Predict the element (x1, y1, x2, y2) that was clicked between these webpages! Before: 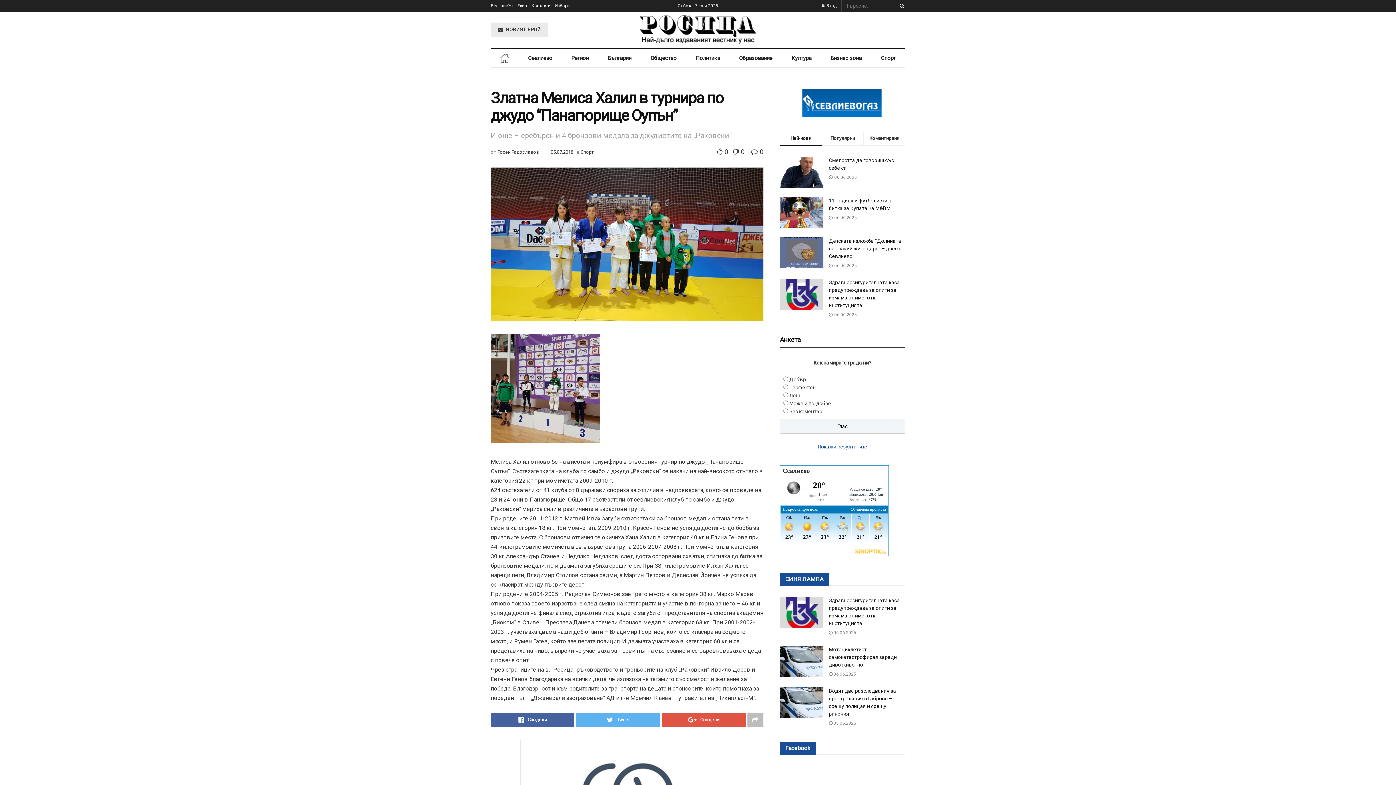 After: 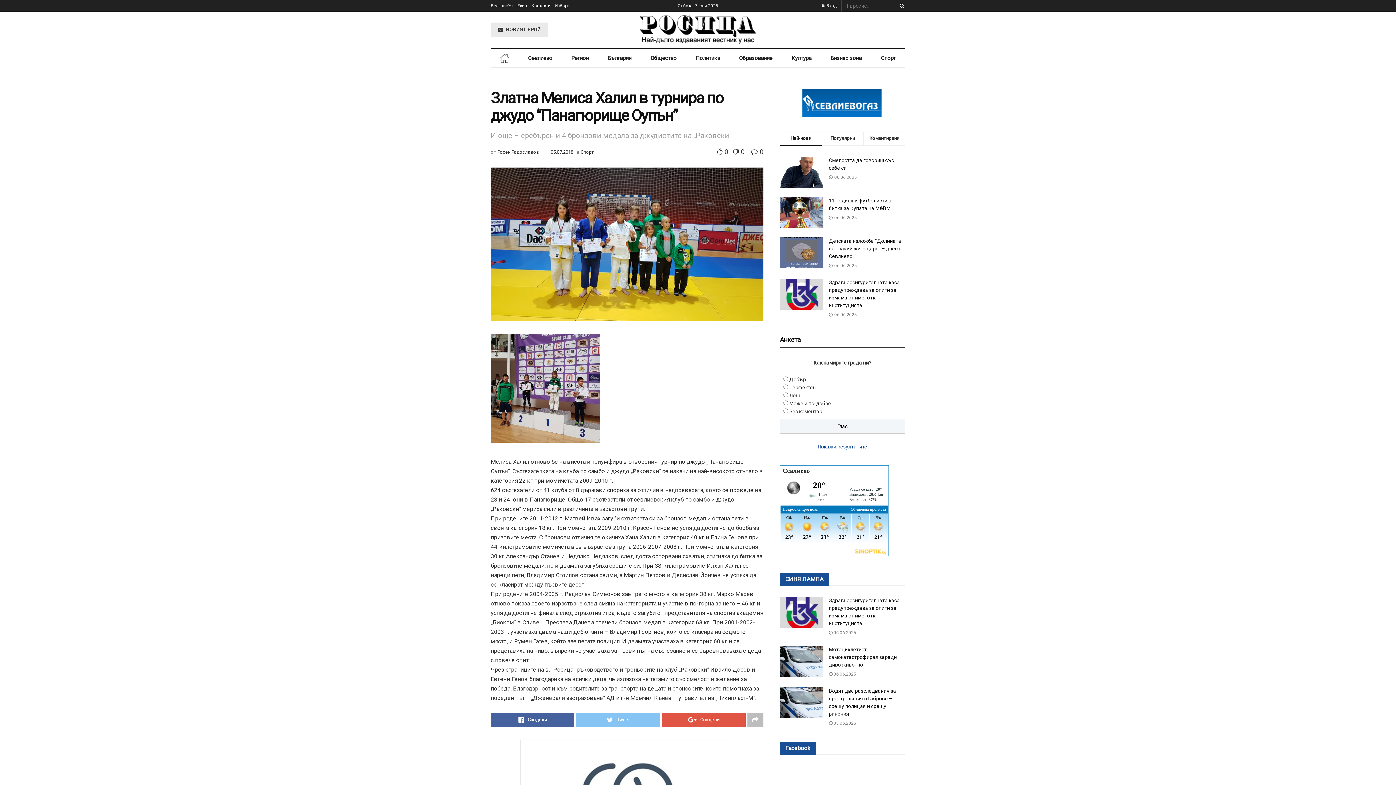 Action: bbox: (576, 713, 660, 727) label: Tweet